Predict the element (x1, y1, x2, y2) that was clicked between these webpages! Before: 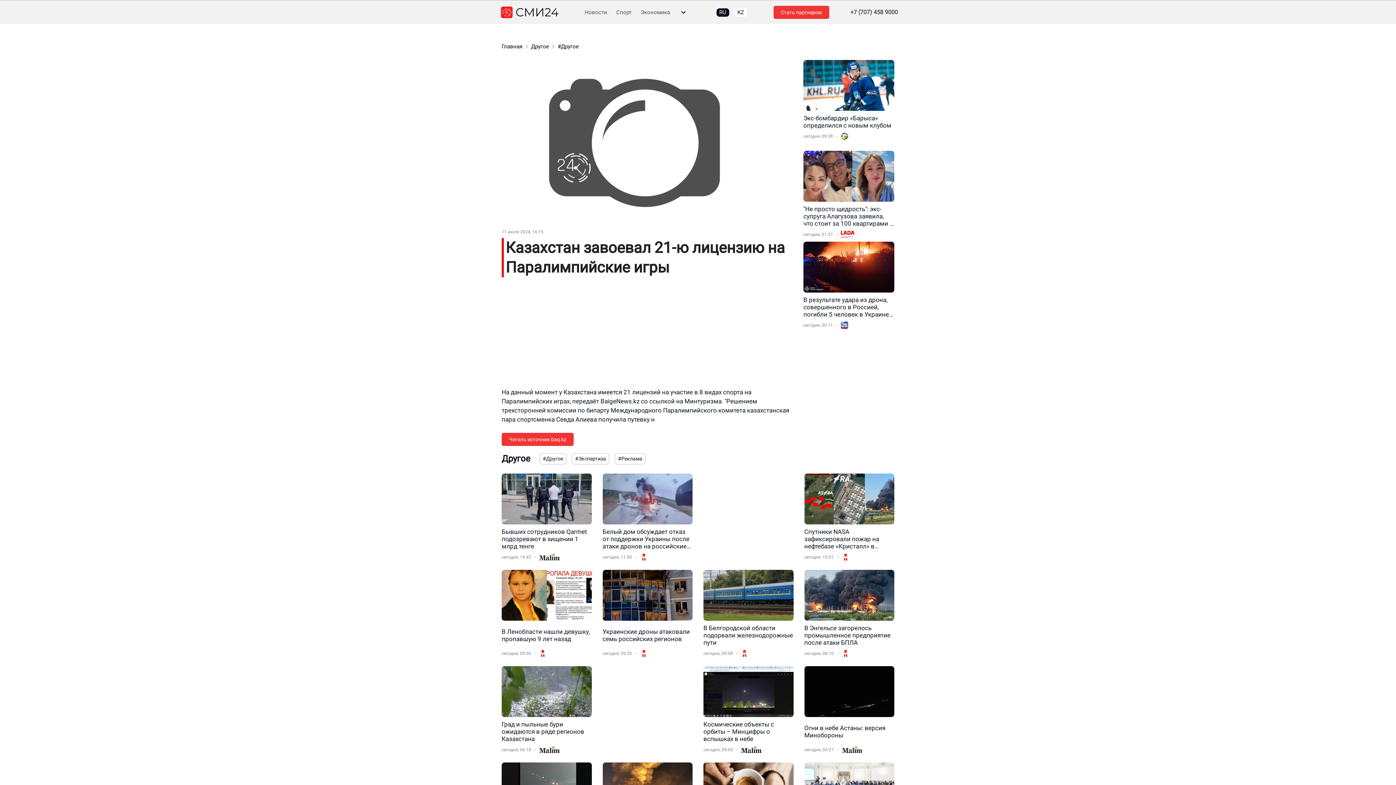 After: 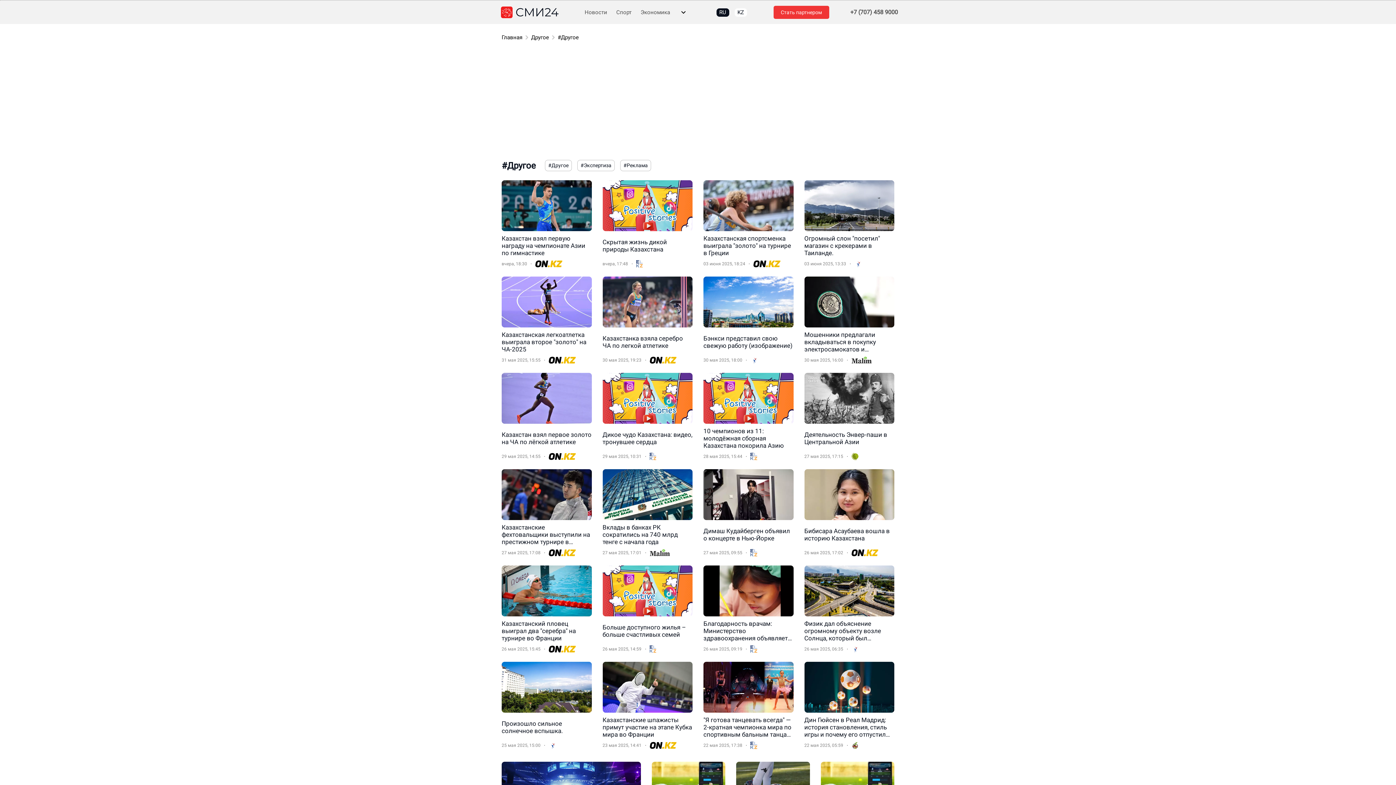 Action: label: #Другое bbox: (542, 455, 563, 461)